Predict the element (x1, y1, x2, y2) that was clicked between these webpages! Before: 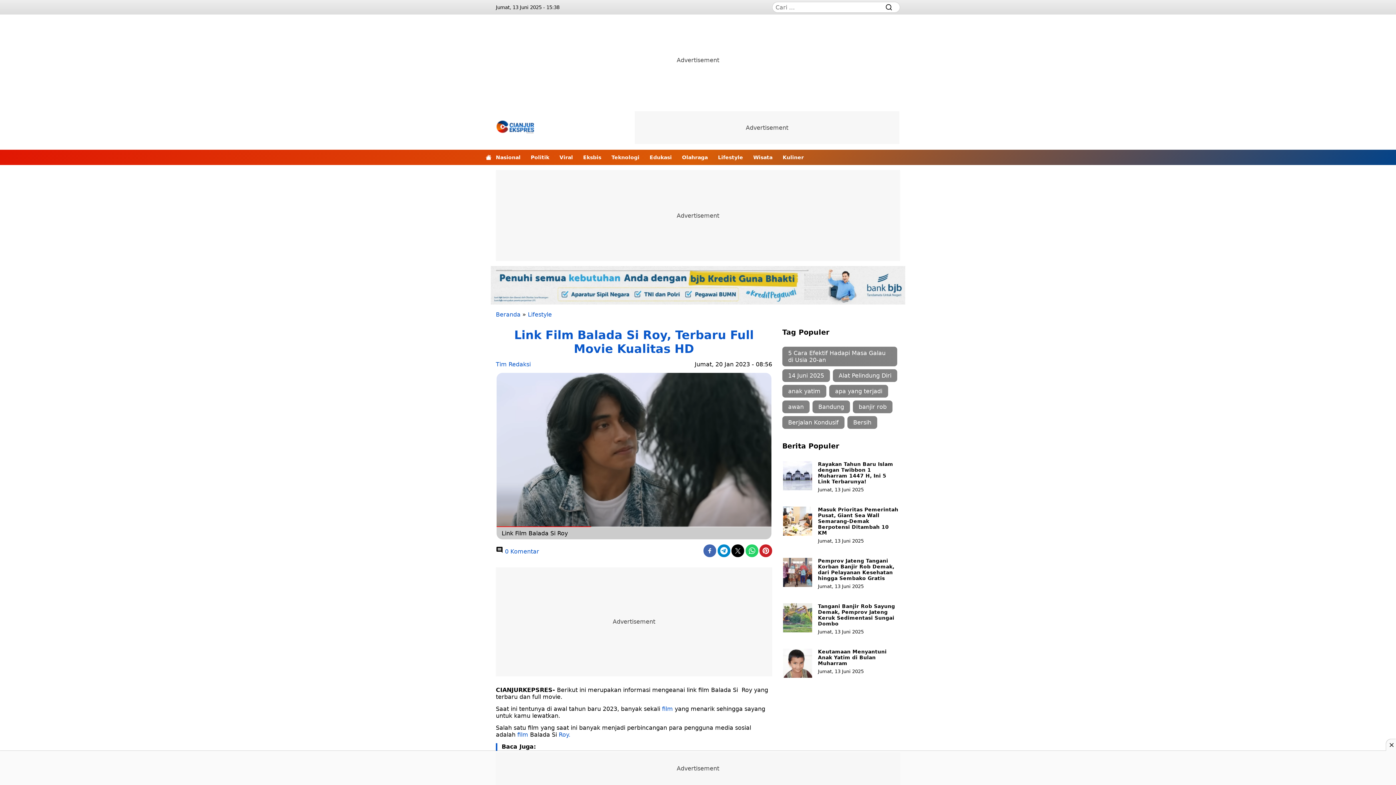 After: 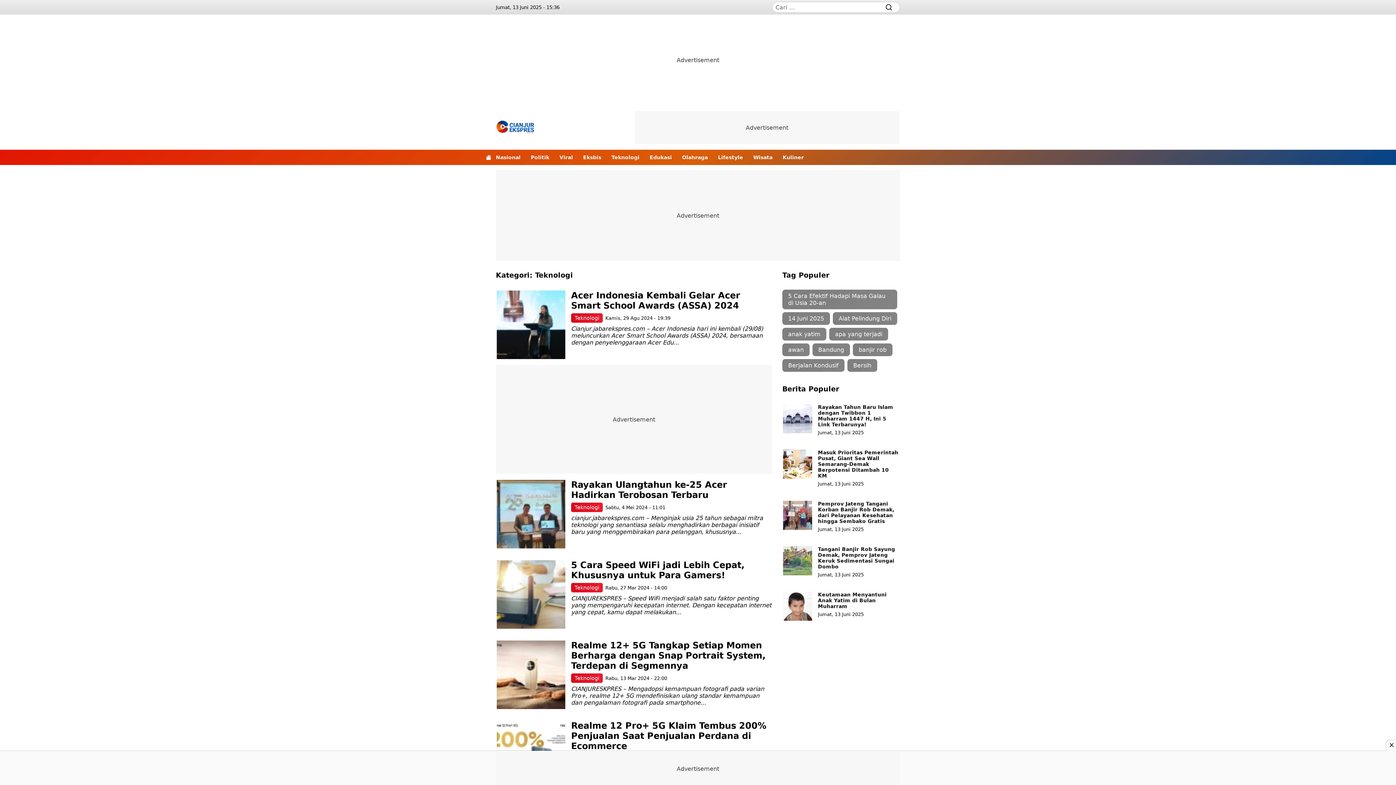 Action: label: Teknologi bbox: (611, 149, 639, 165)